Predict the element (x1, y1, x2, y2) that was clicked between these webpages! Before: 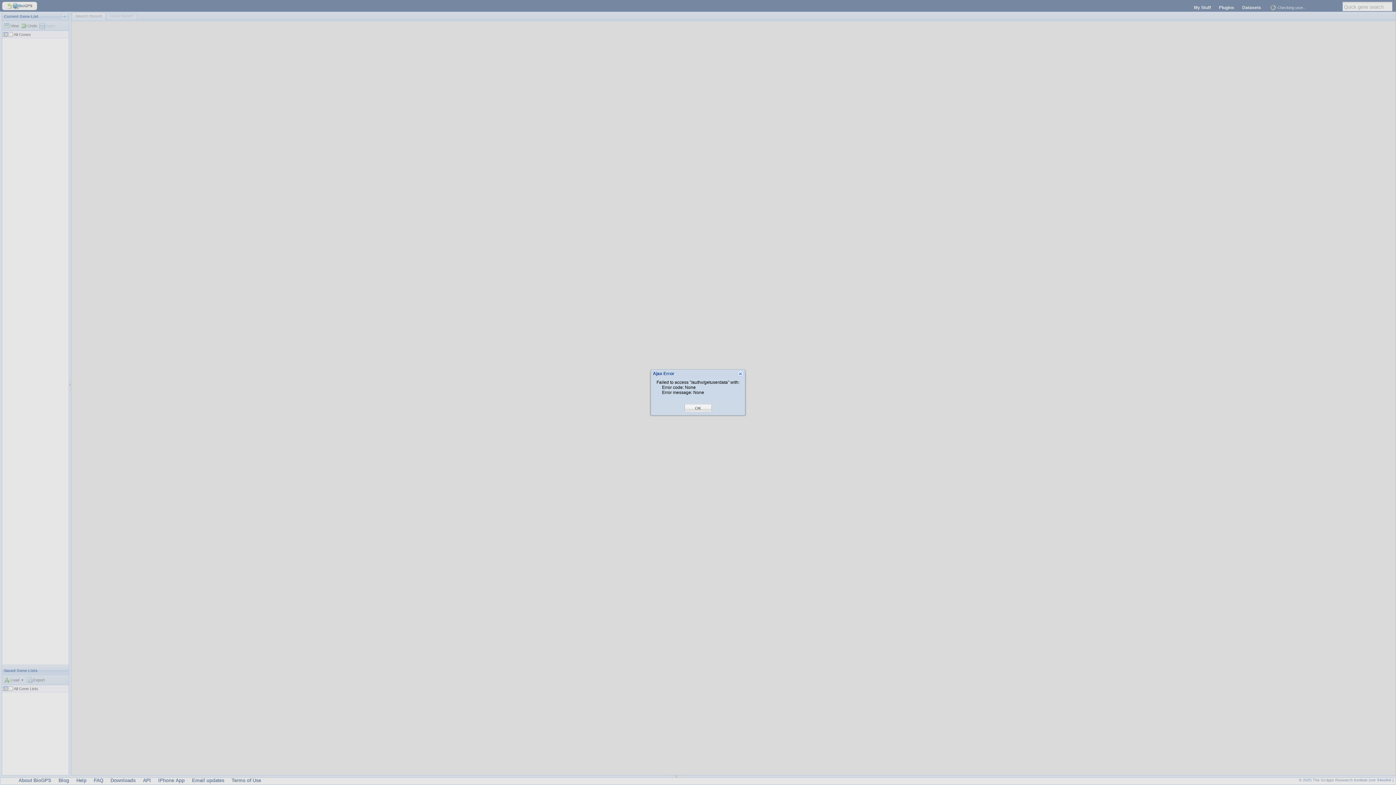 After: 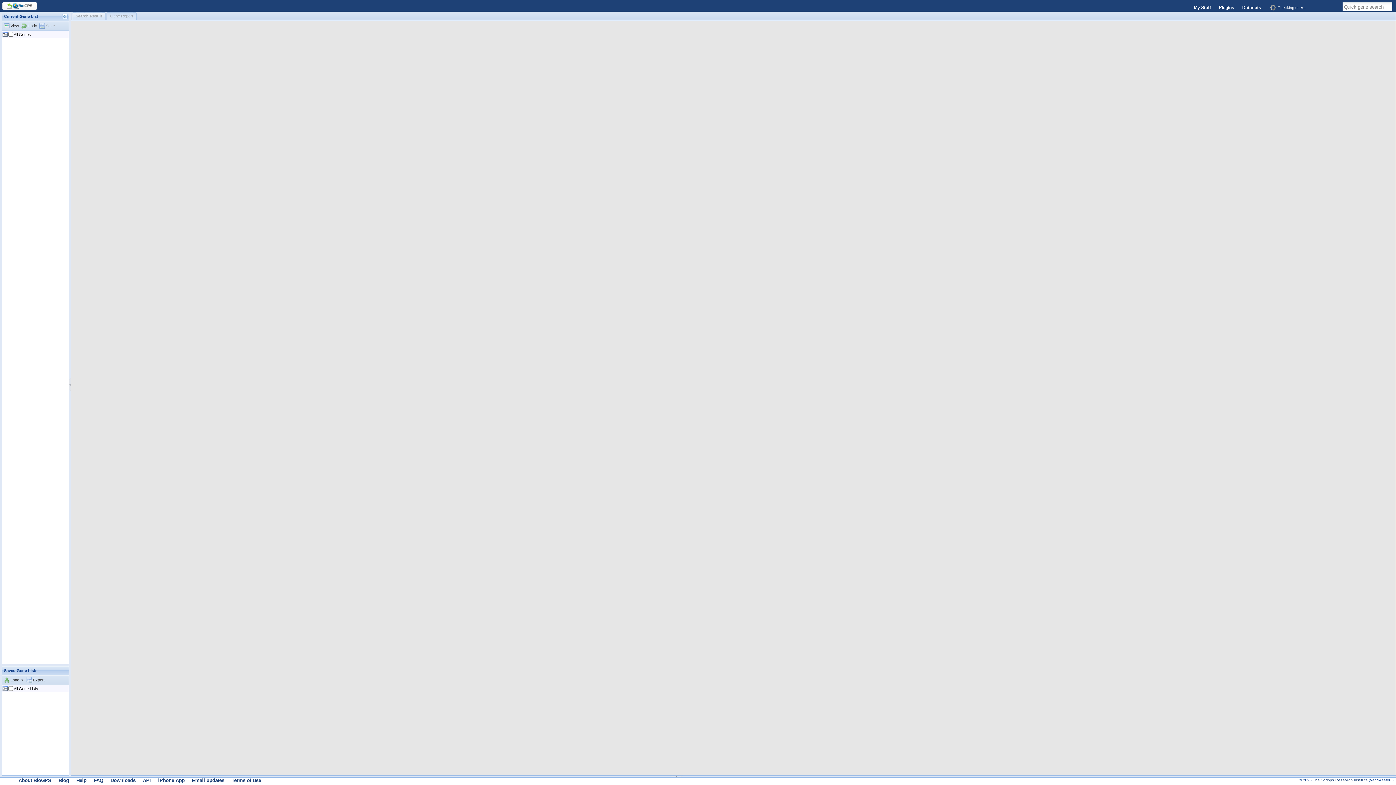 Action: label: OK bbox: (695, 405, 701, 411)